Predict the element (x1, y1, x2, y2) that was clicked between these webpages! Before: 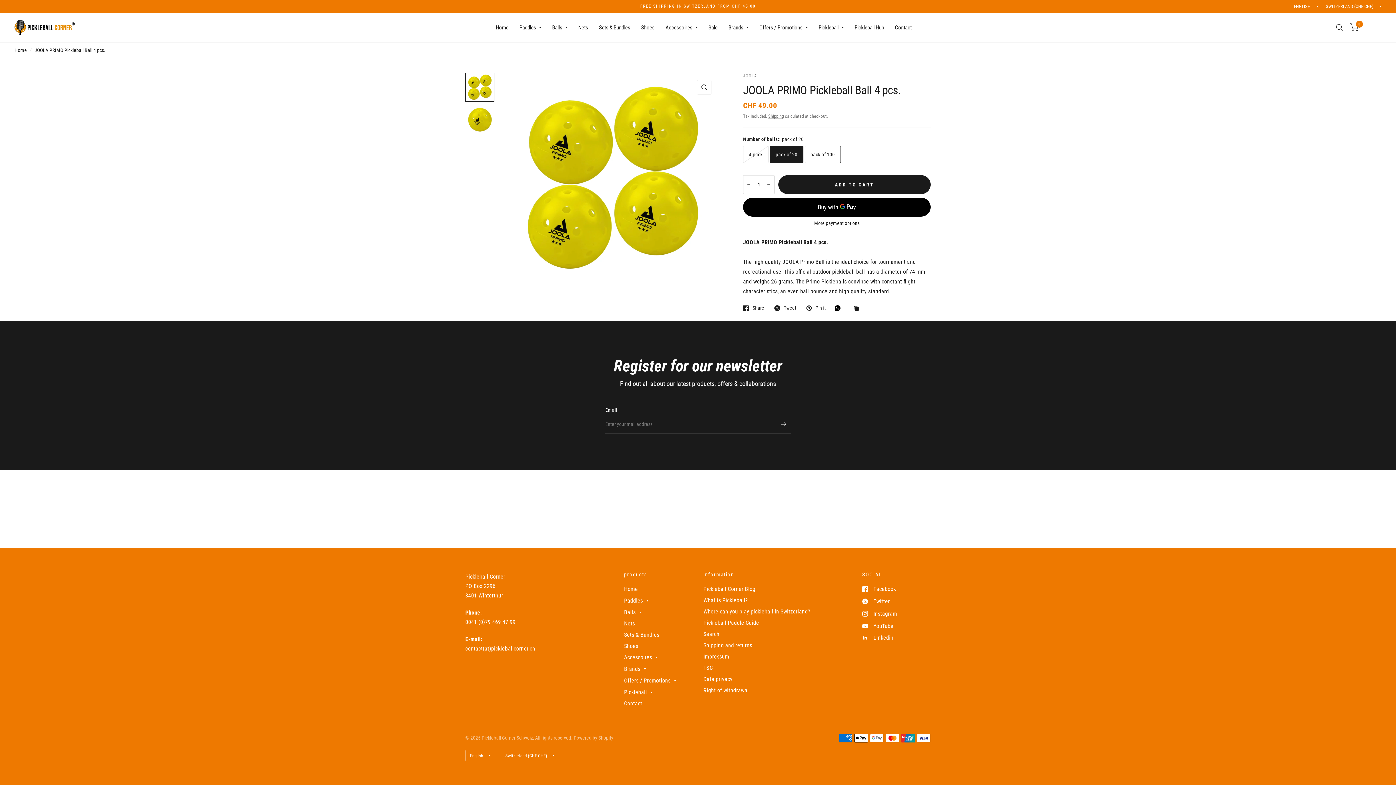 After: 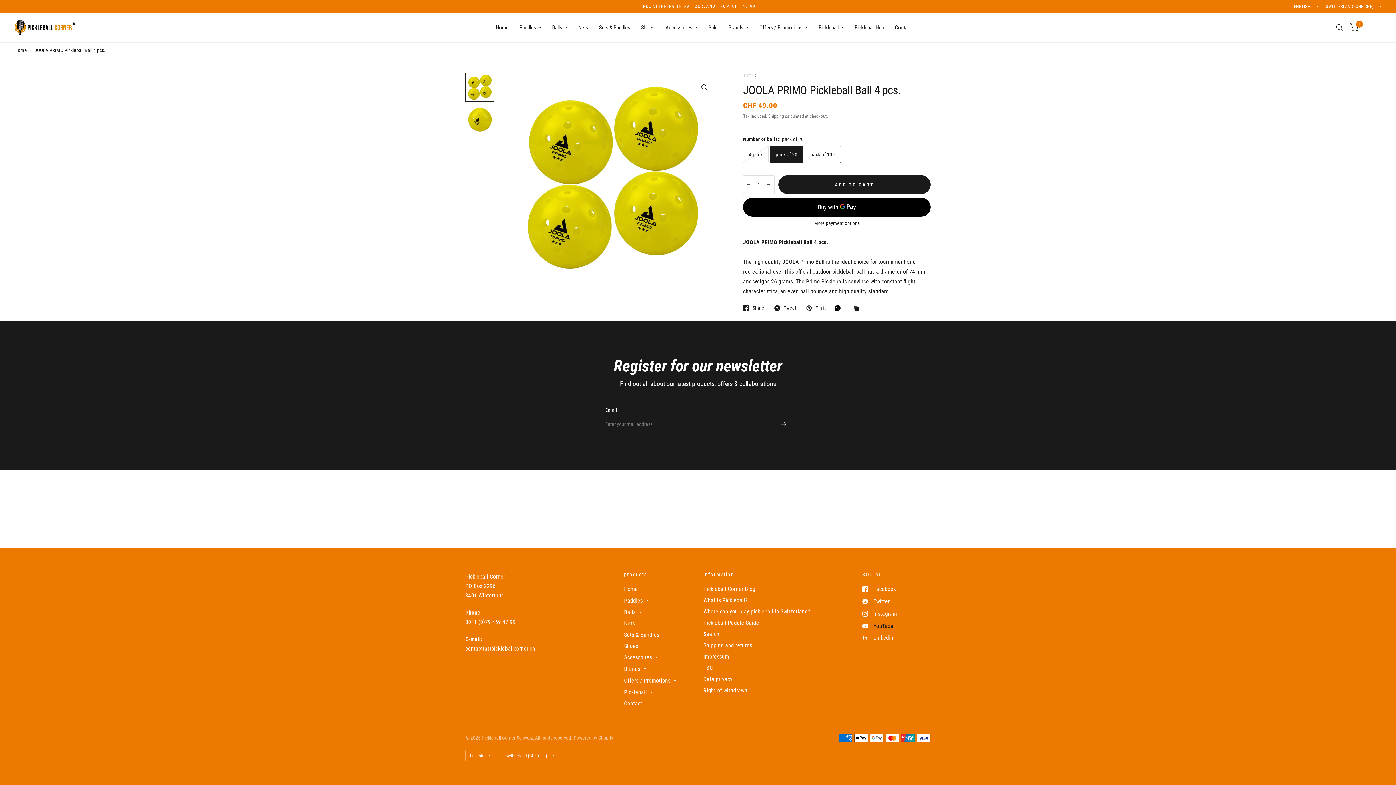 Action: label: YouTube bbox: (862, 621, 893, 631)